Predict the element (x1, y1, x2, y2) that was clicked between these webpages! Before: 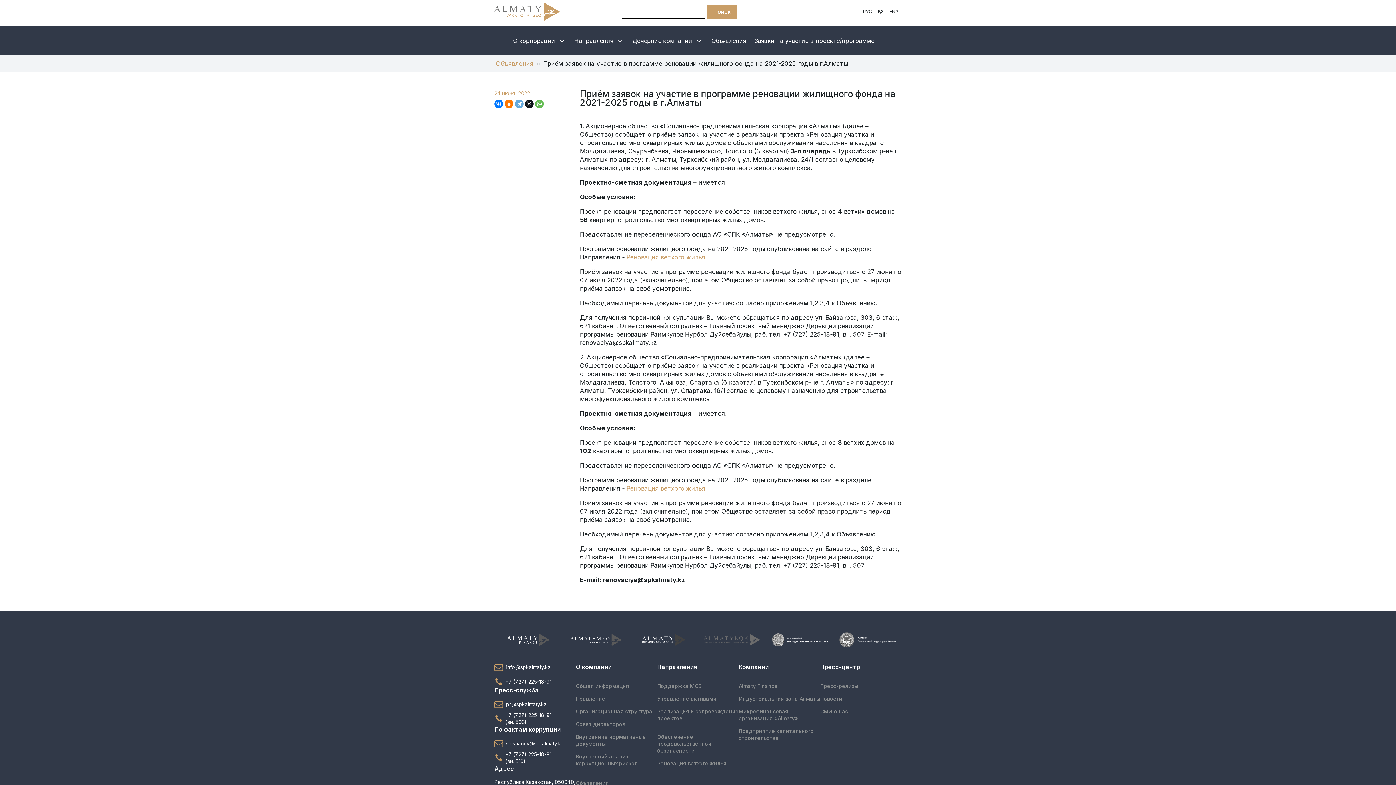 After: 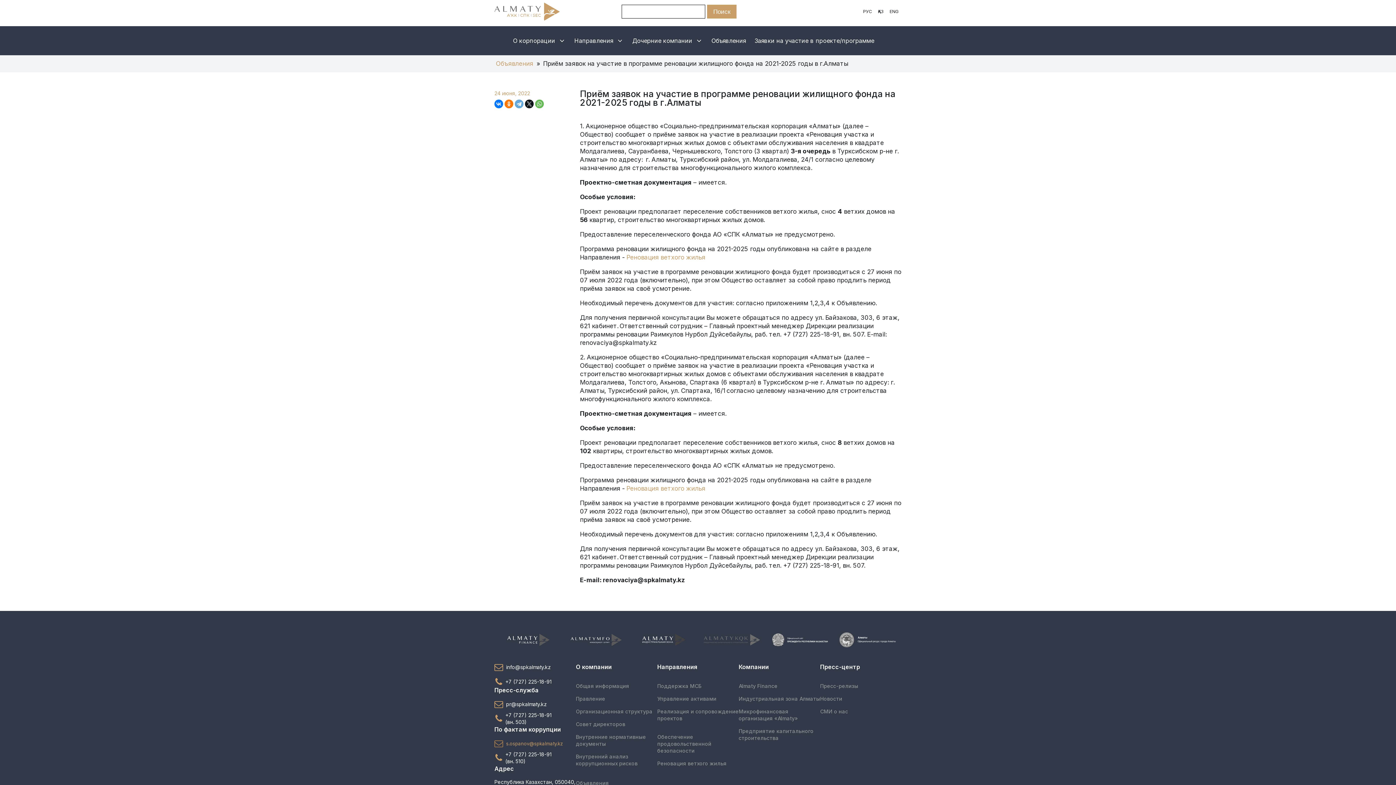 Action: bbox: (494, 739, 562, 748) label: s.ospanov@spkalmaty.kz